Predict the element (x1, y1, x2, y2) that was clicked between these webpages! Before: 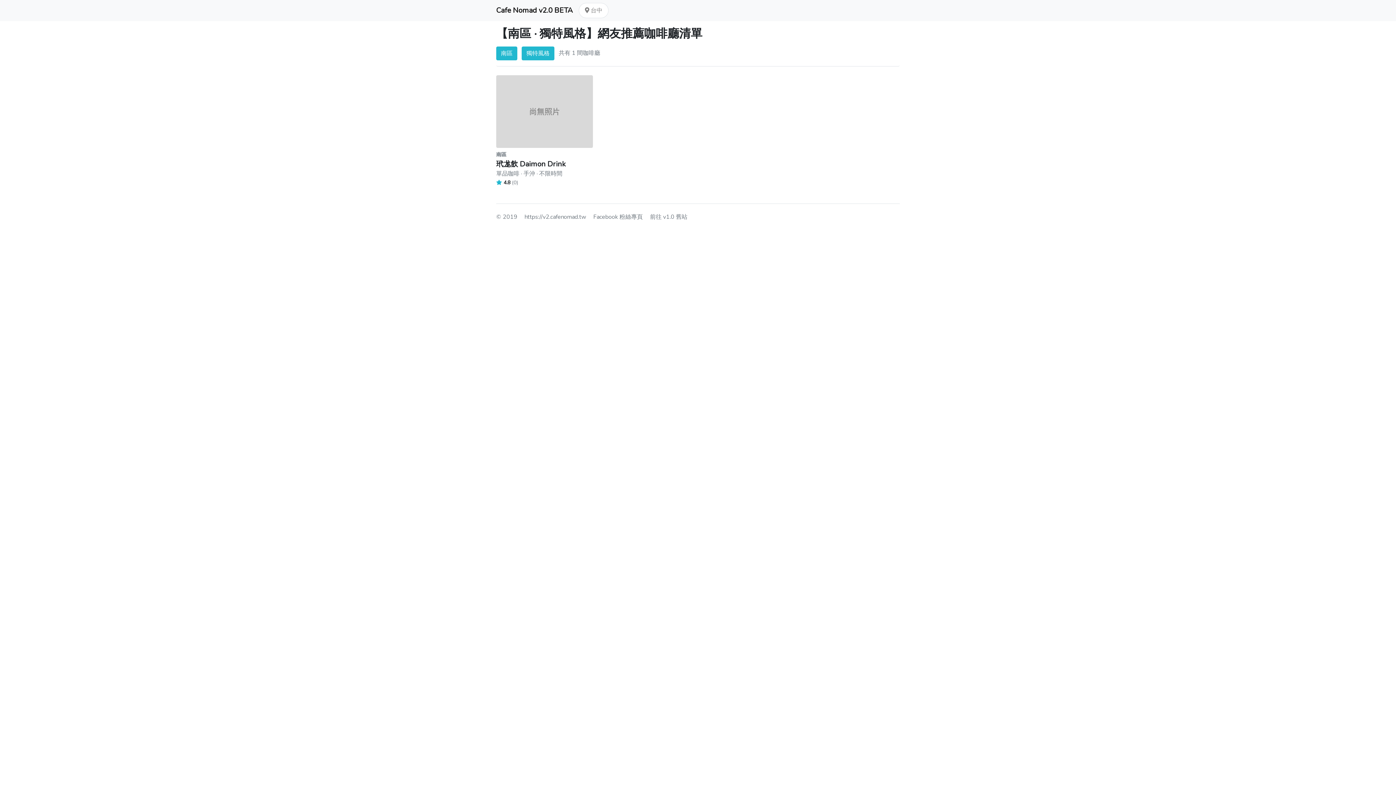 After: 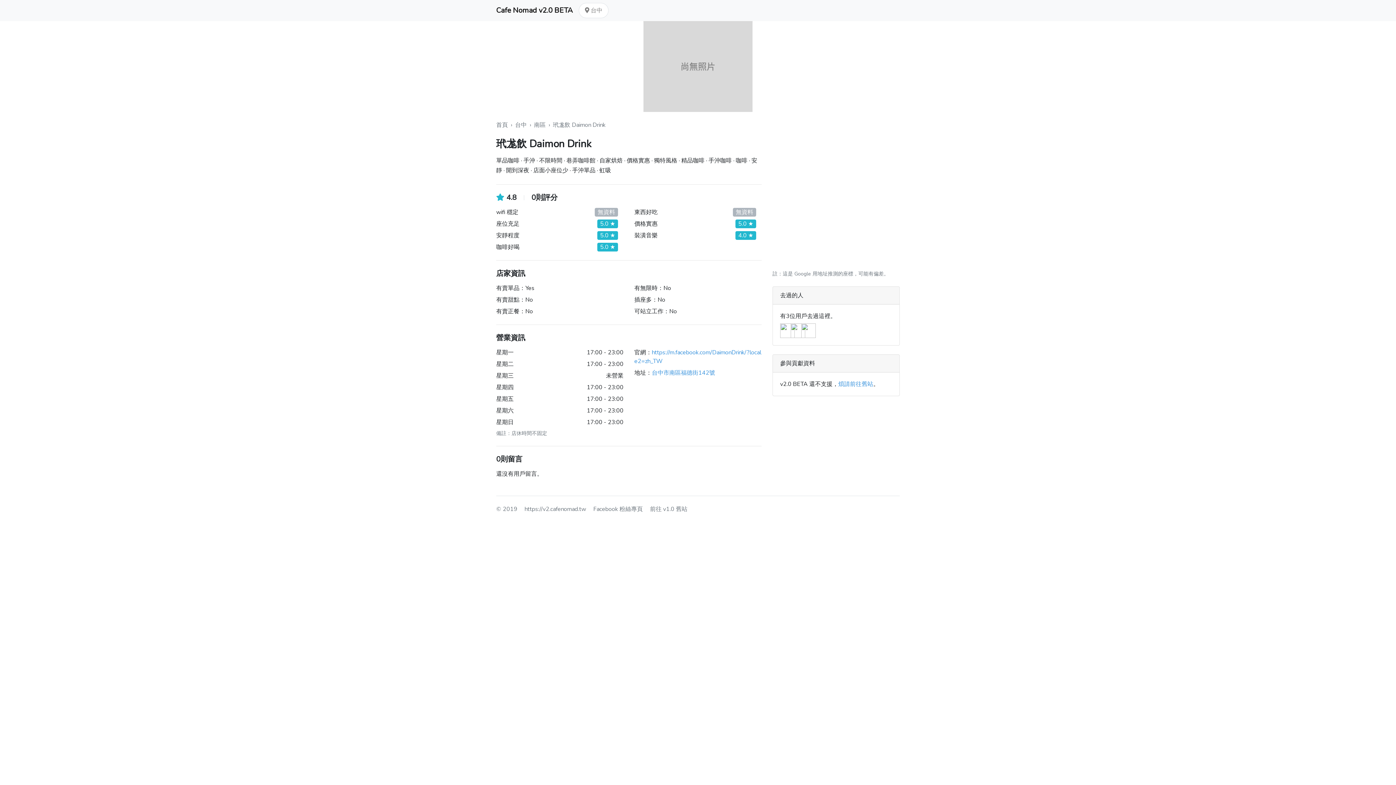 Action: bbox: (496, 75, 592, 186) label: 南區
玳尨飲 Daimon Drink
單品咖啡 · 手沖 · 不限時間
 4.8 (0)